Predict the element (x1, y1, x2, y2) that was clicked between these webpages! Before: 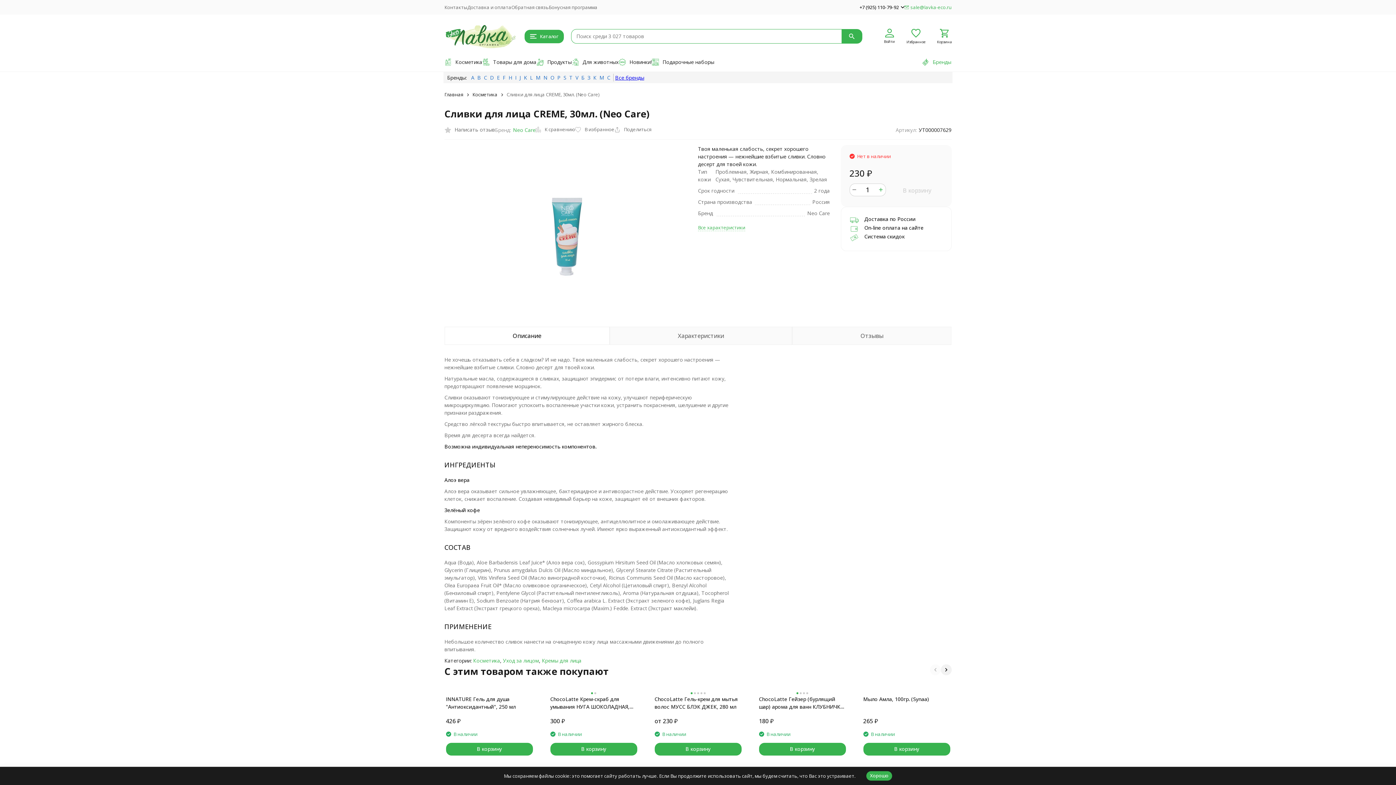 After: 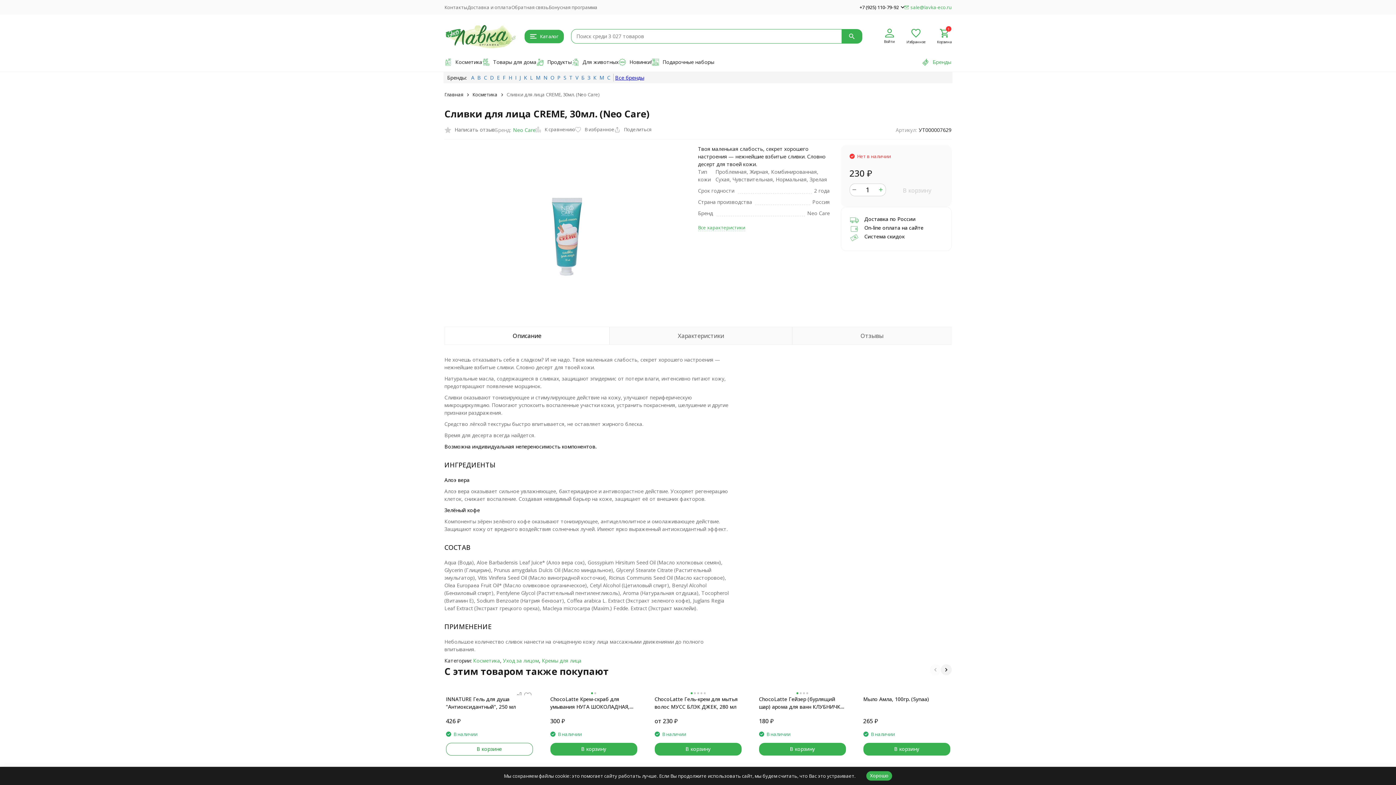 Action: bbox: (446, 743, 532, 755) label: В корзину